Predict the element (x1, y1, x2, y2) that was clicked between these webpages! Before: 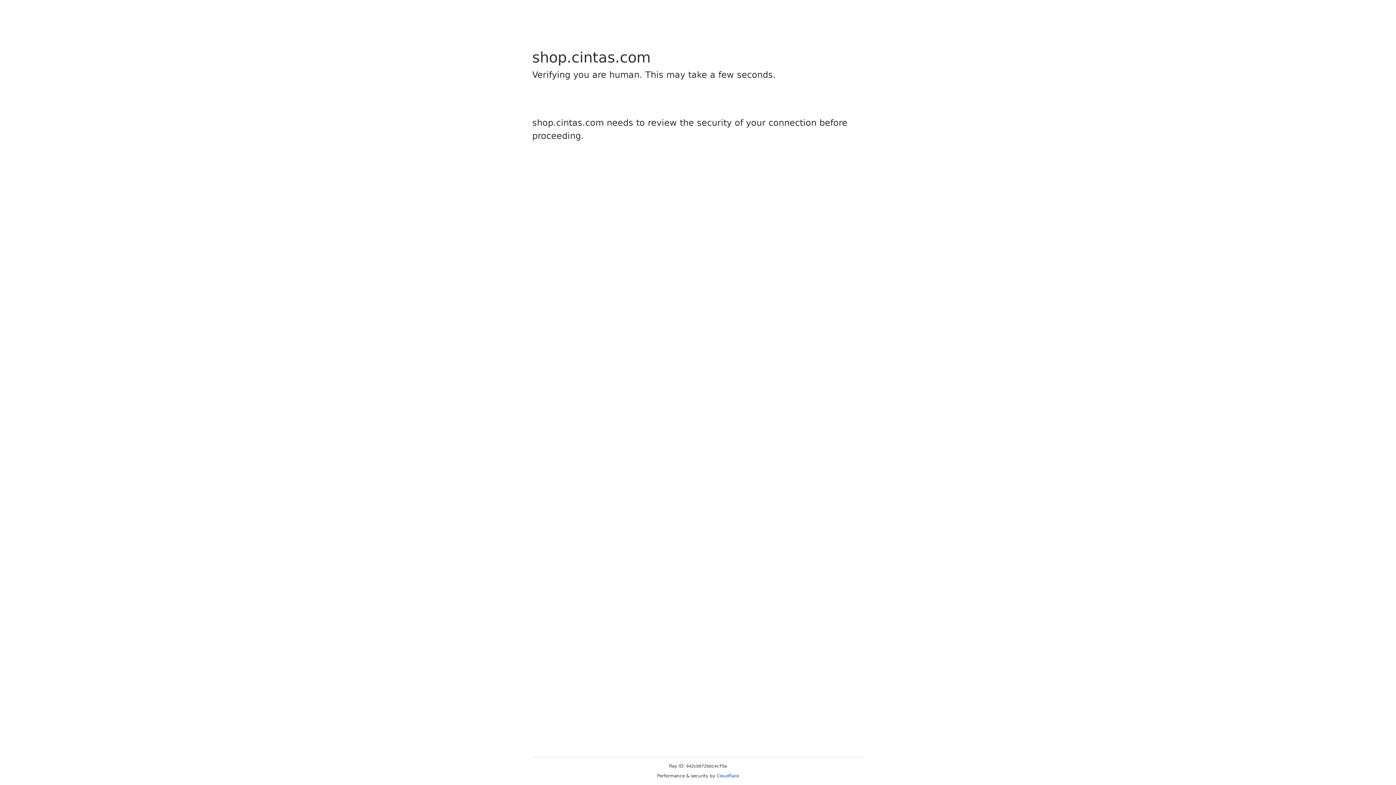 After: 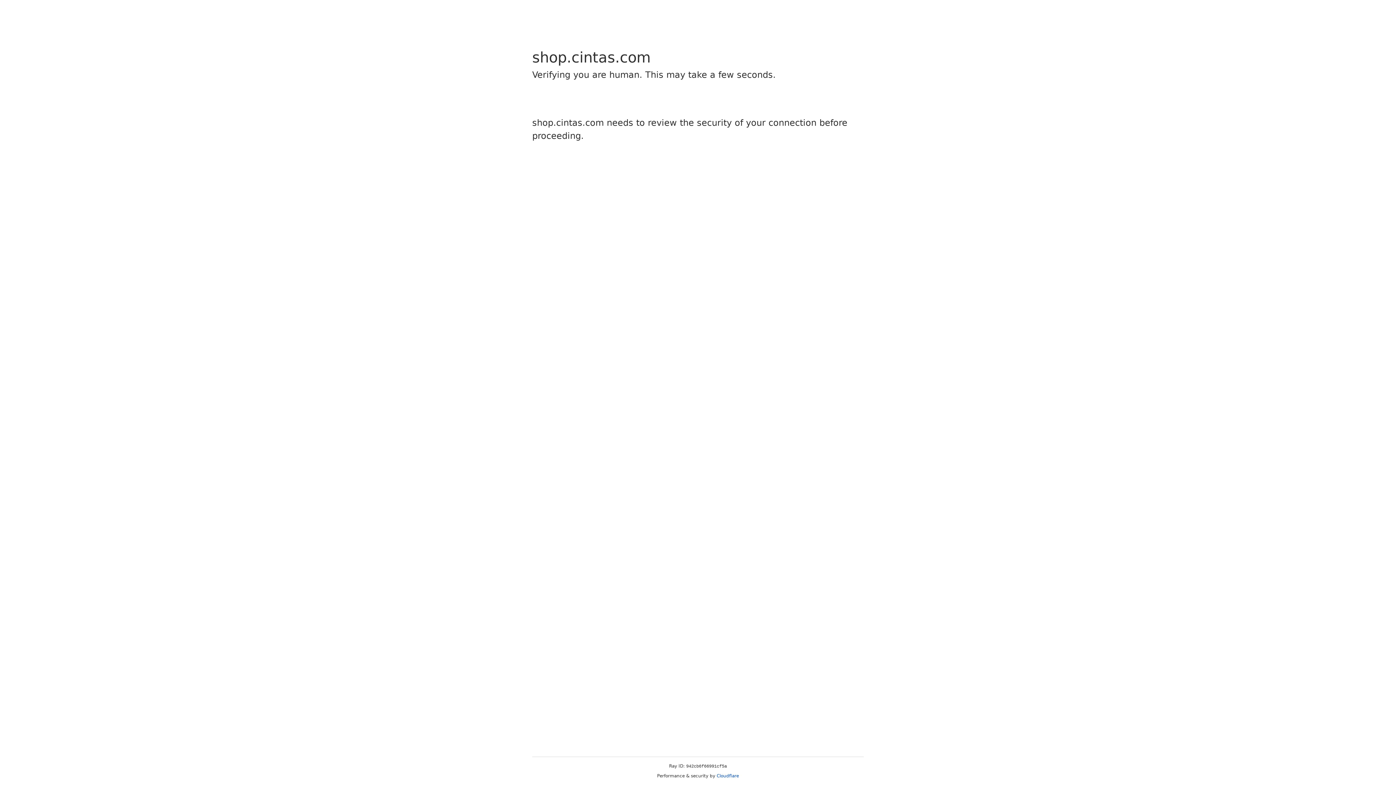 Action: label: Cloudflare bbox: (716, 773, 739, 778)